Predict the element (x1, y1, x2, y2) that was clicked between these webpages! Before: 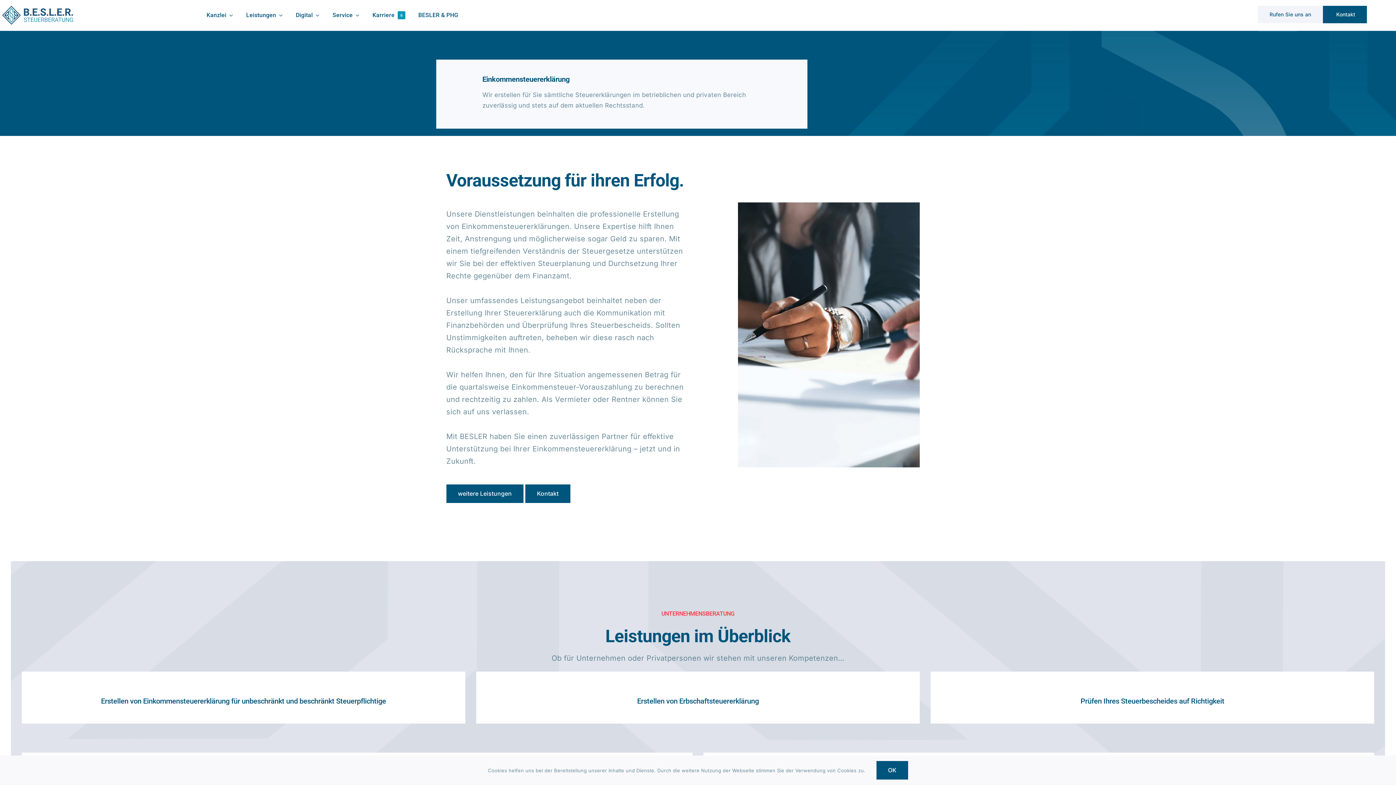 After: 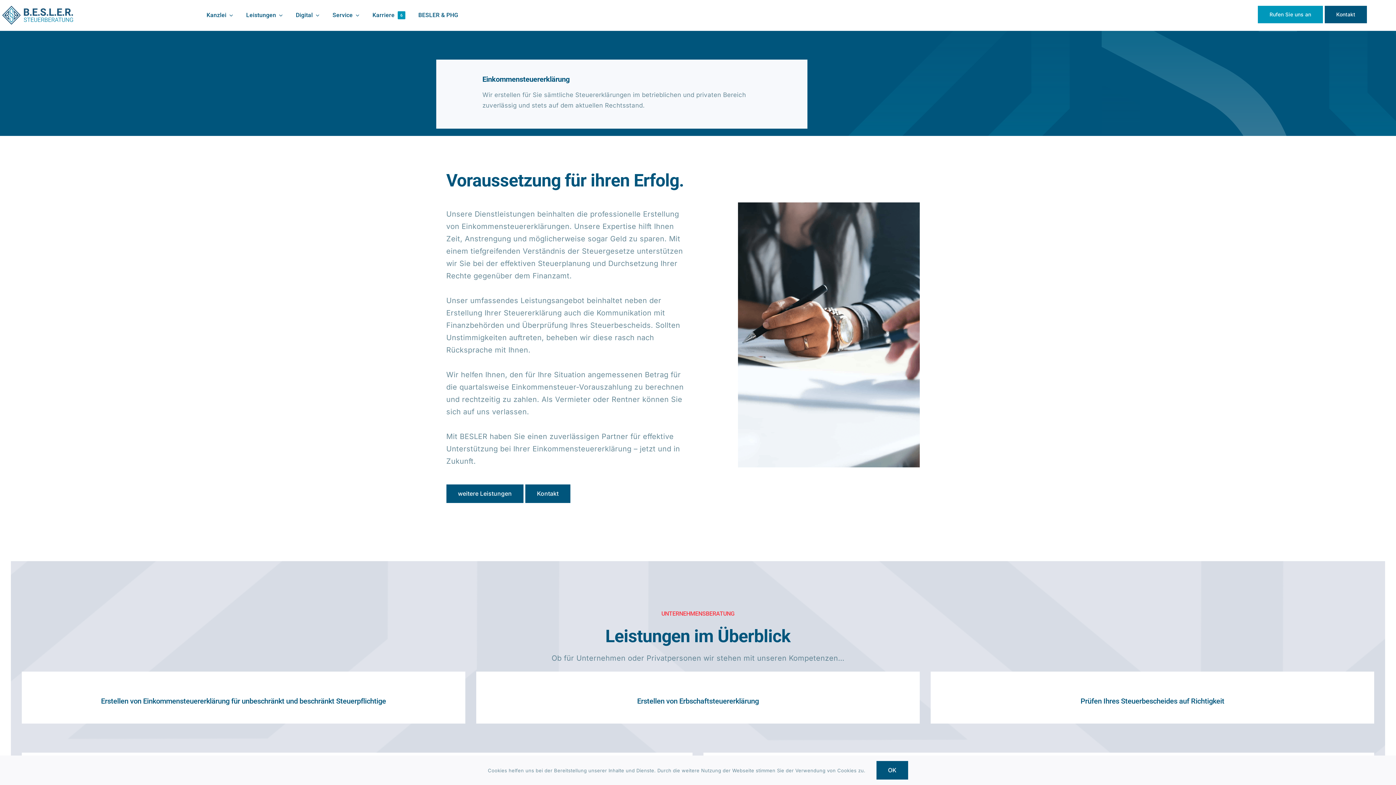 Action: label: Rufen Sie uns an bbox: (1258, 5, 1324, 23)